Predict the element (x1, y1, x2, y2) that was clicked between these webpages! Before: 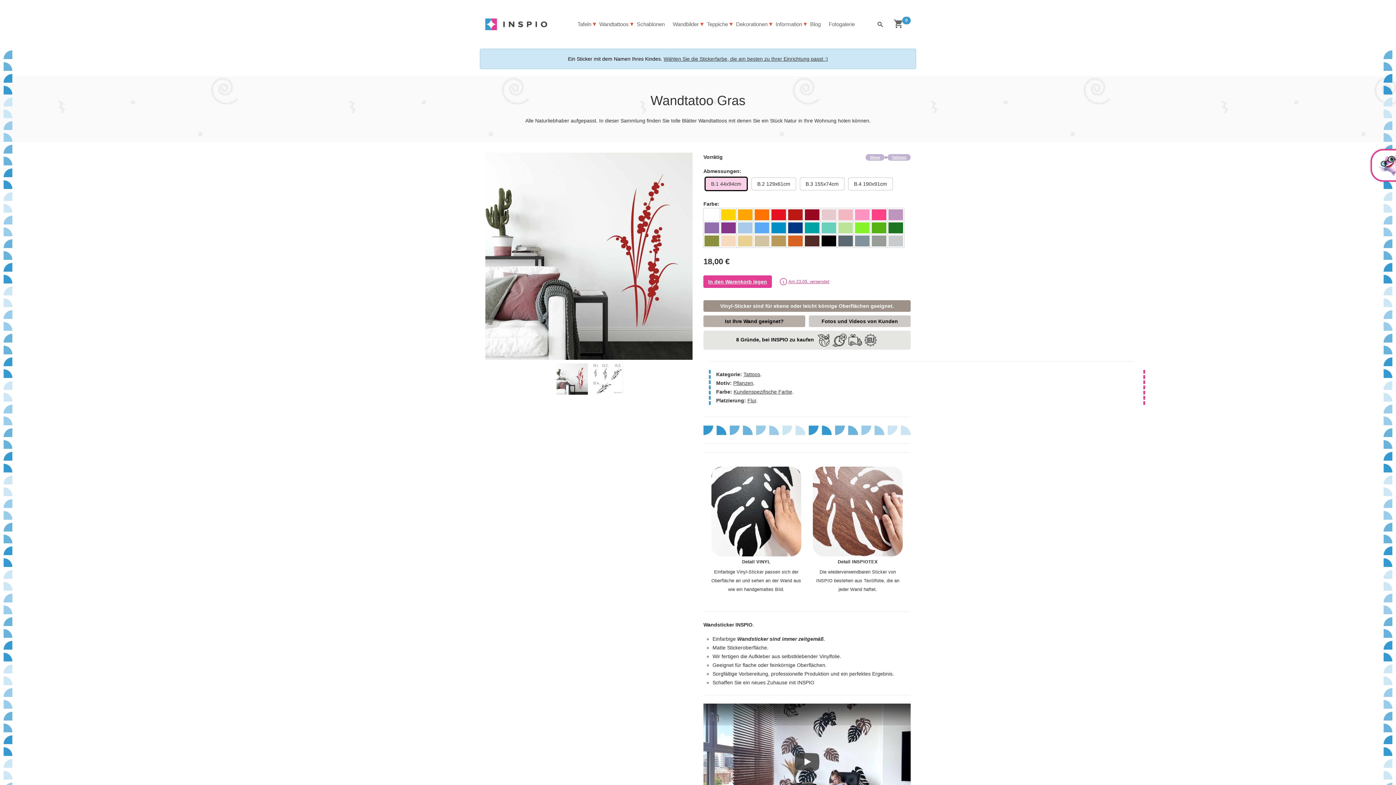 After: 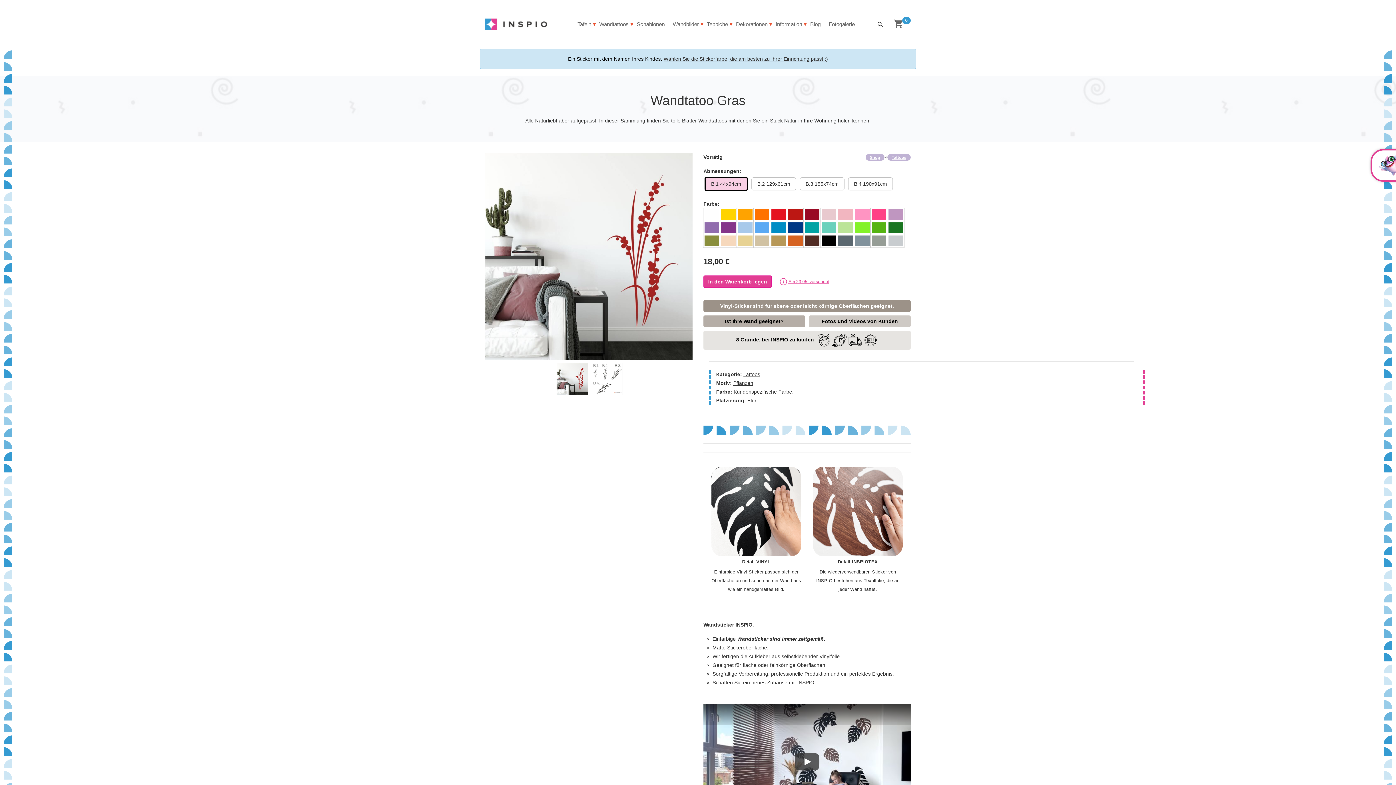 Action: bbox: (555, 374, 588, 379)